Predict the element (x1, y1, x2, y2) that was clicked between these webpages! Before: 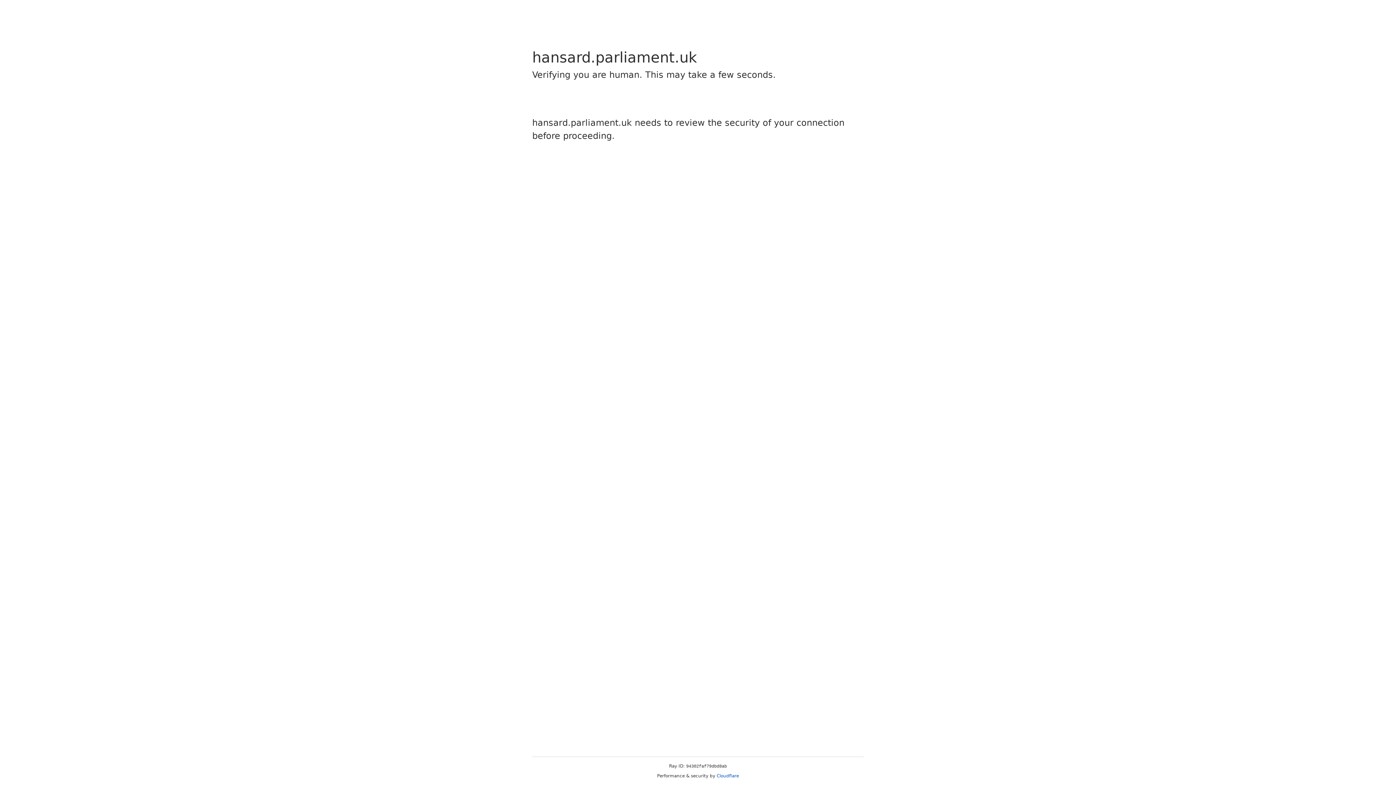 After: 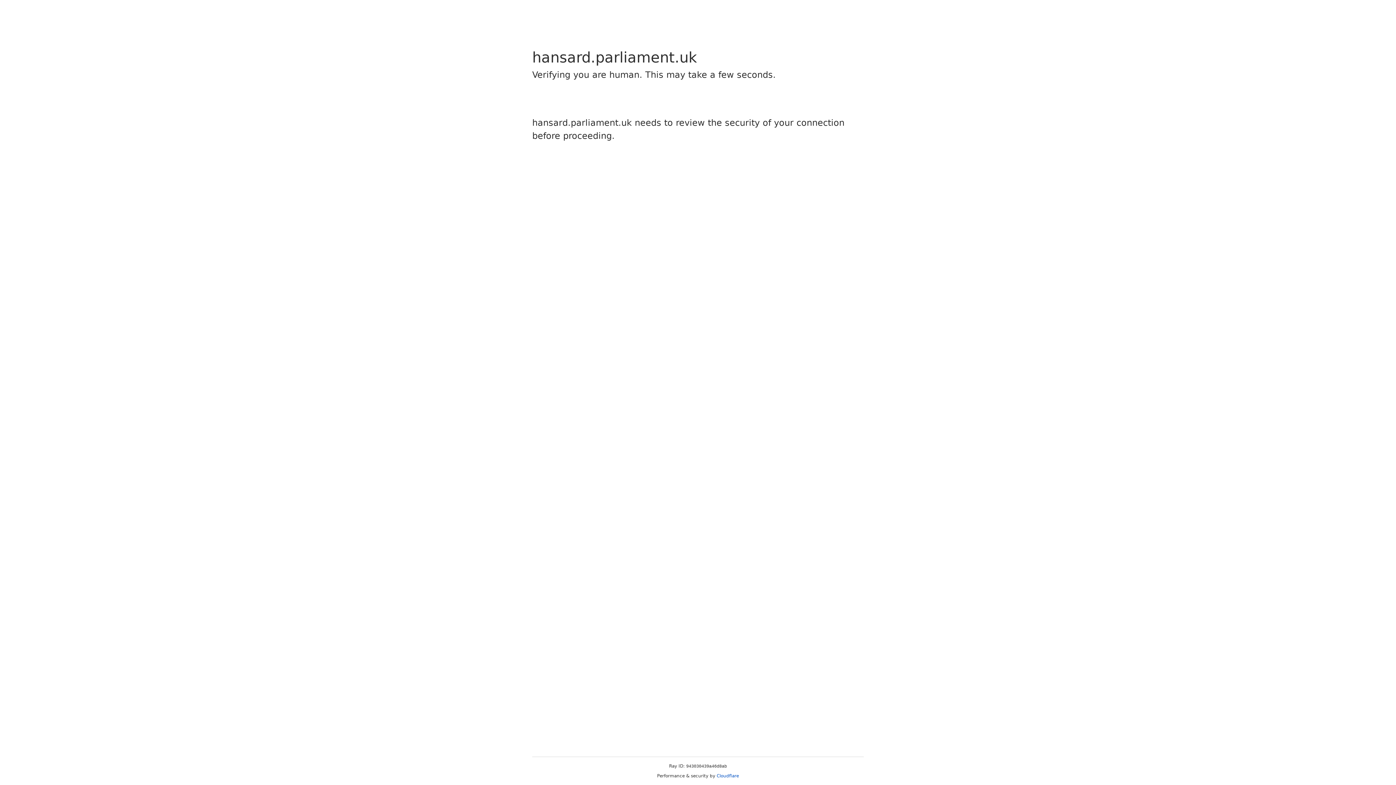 Action: label: Cloudflare bbox: (716, 773, 739, 778)